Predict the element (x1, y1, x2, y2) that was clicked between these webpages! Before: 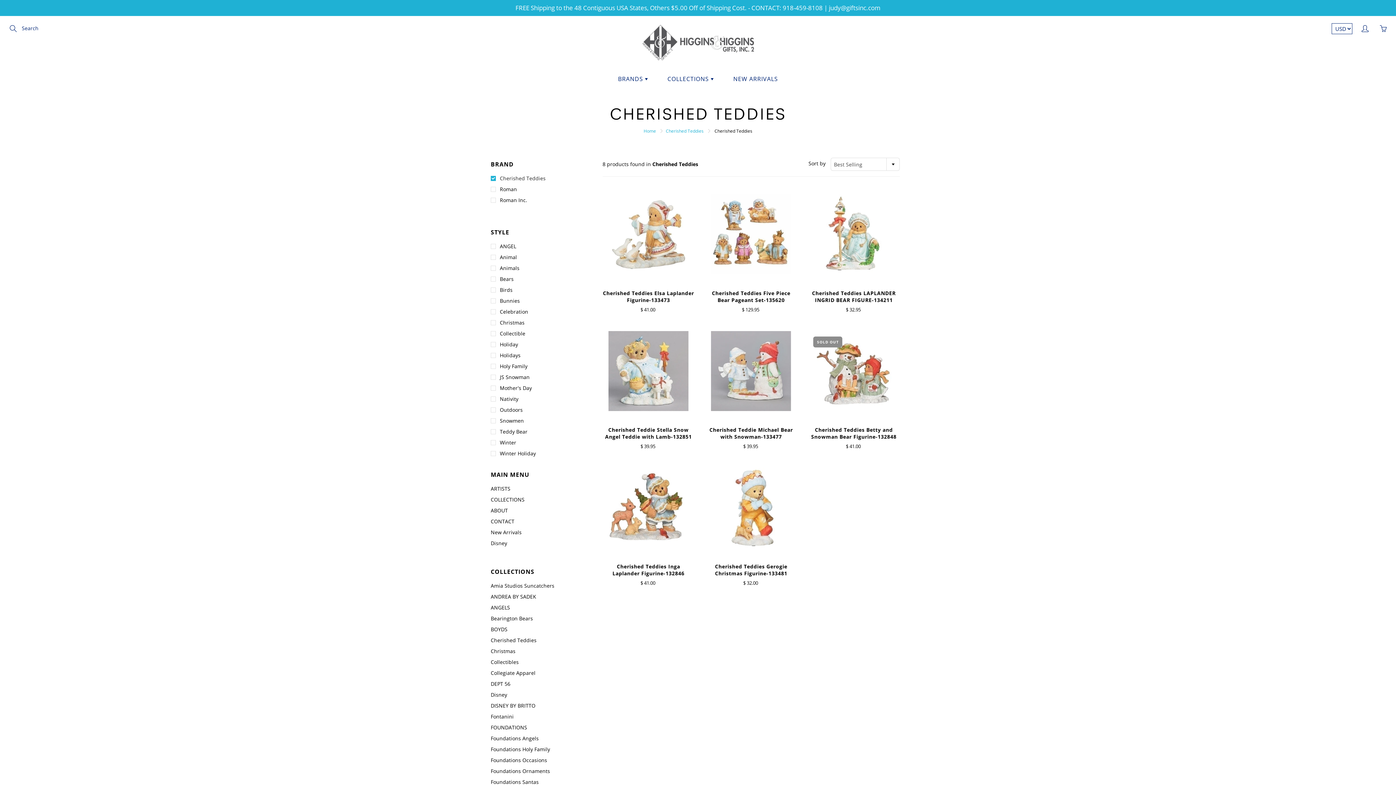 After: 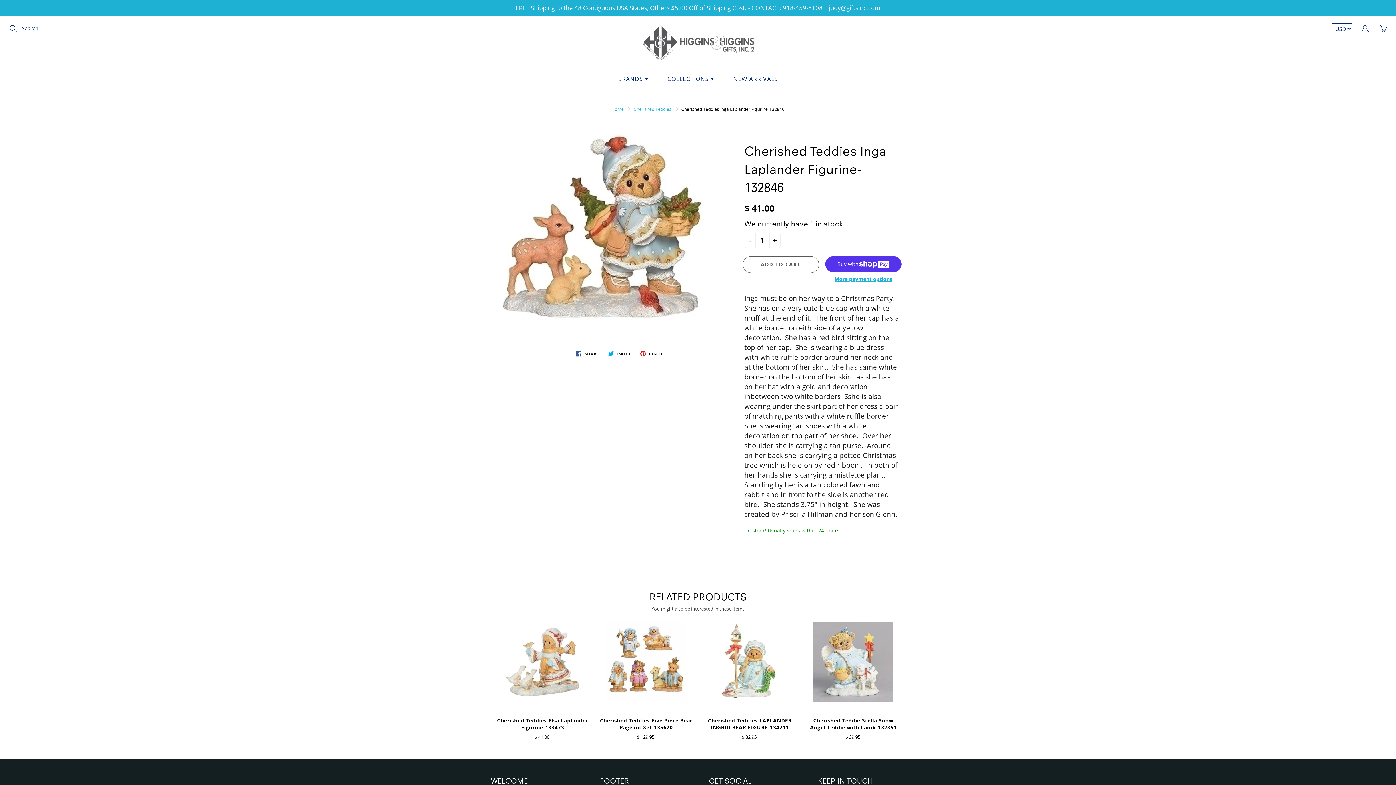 Action: bbox: (602, 467, 694, 586)